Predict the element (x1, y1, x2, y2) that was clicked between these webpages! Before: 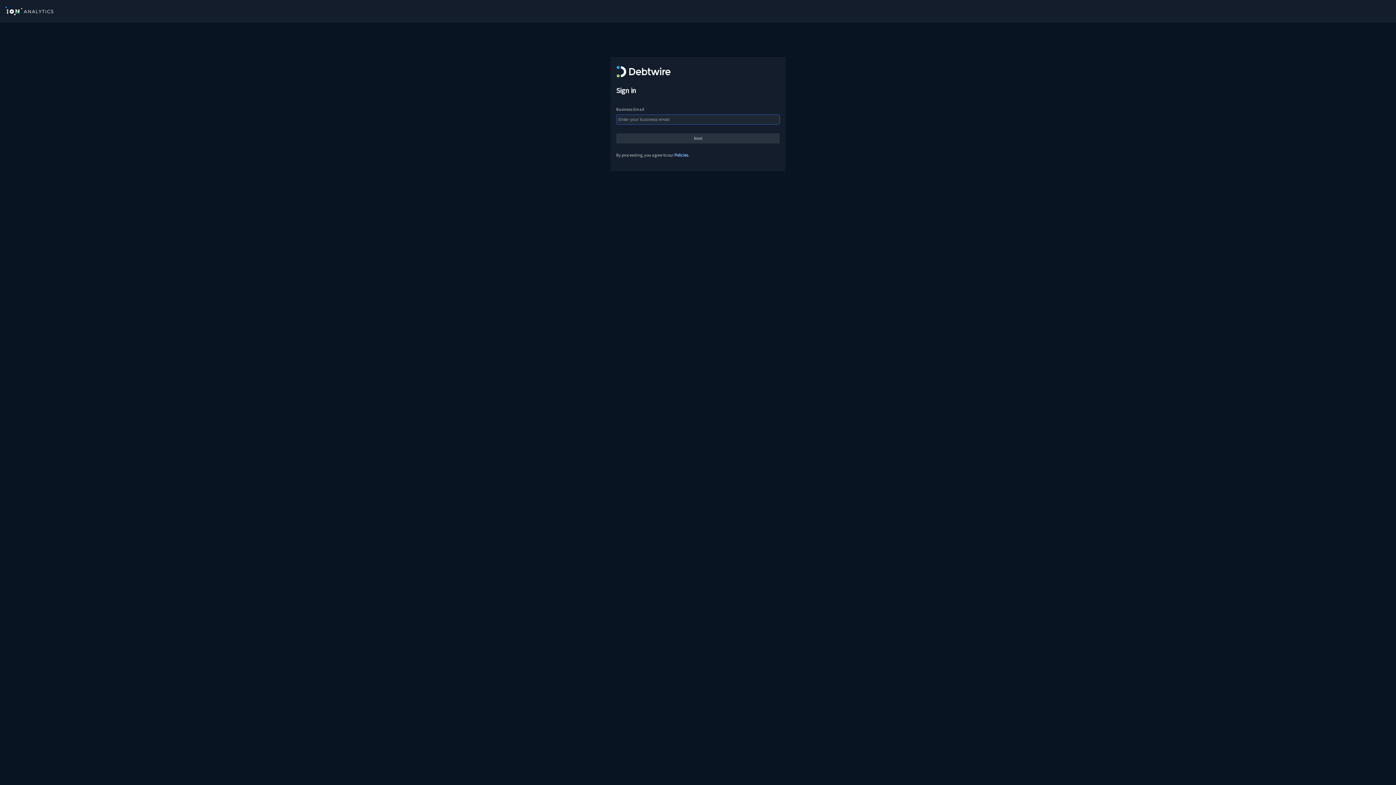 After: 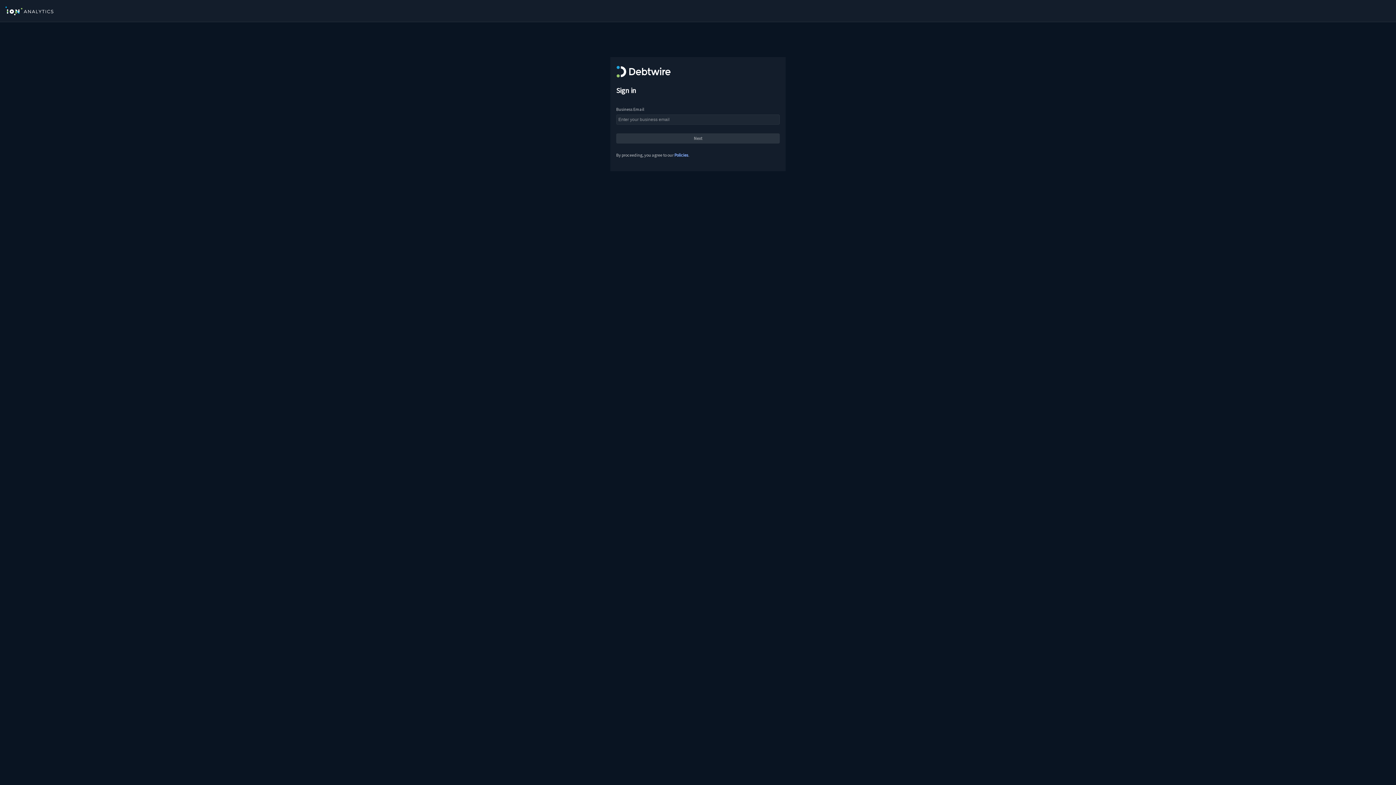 Action: label: Policies bbox: (674, 152, 688, 157)